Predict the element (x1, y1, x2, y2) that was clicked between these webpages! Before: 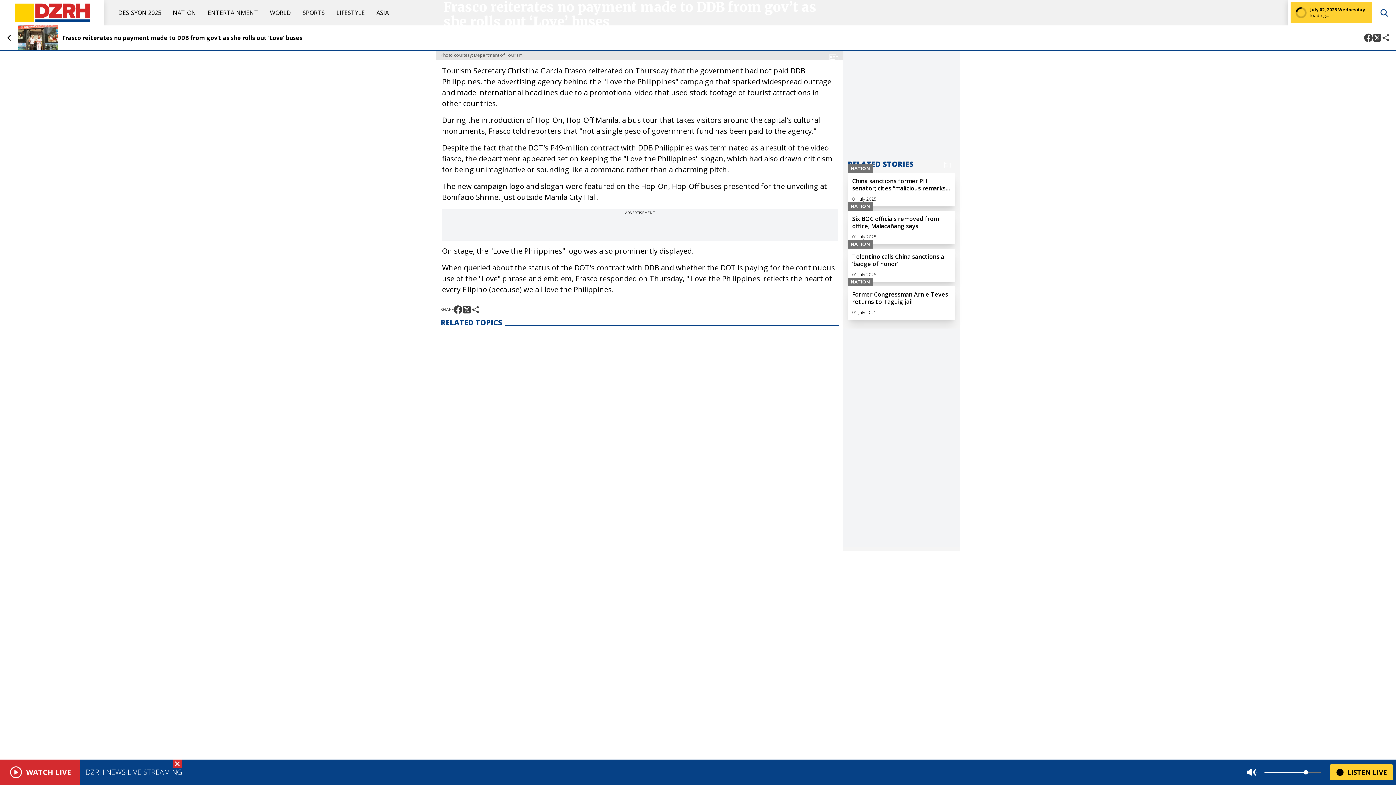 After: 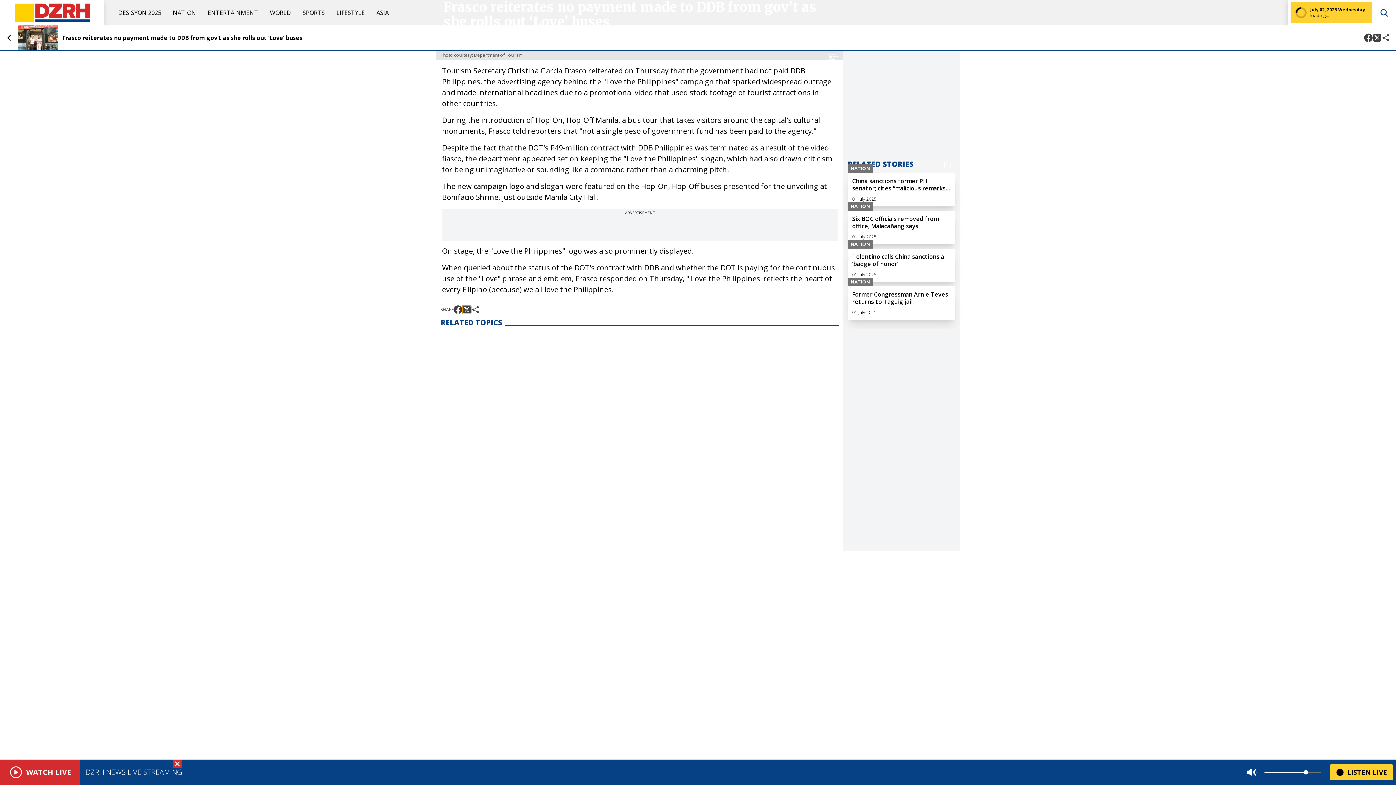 Action: bbox: (462, 305, 471, 314)